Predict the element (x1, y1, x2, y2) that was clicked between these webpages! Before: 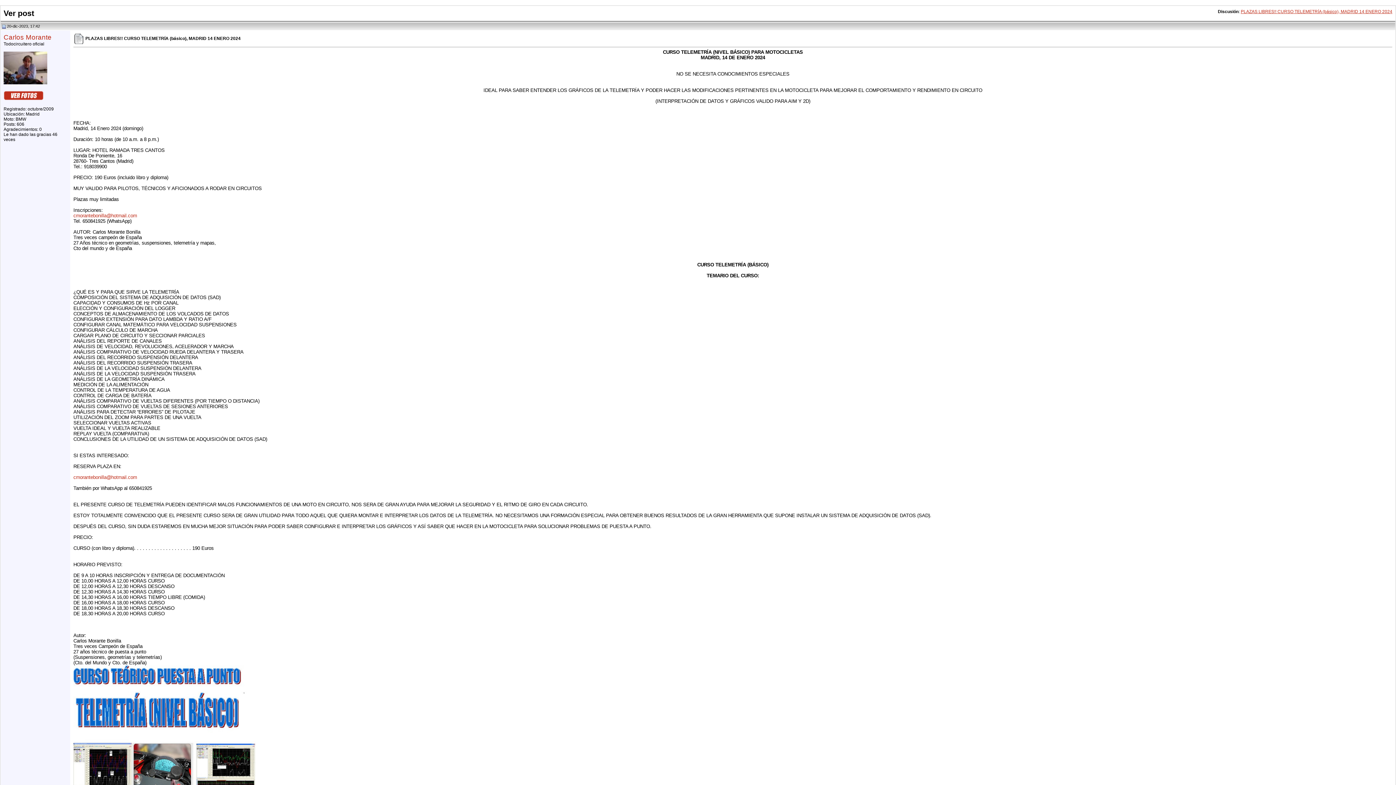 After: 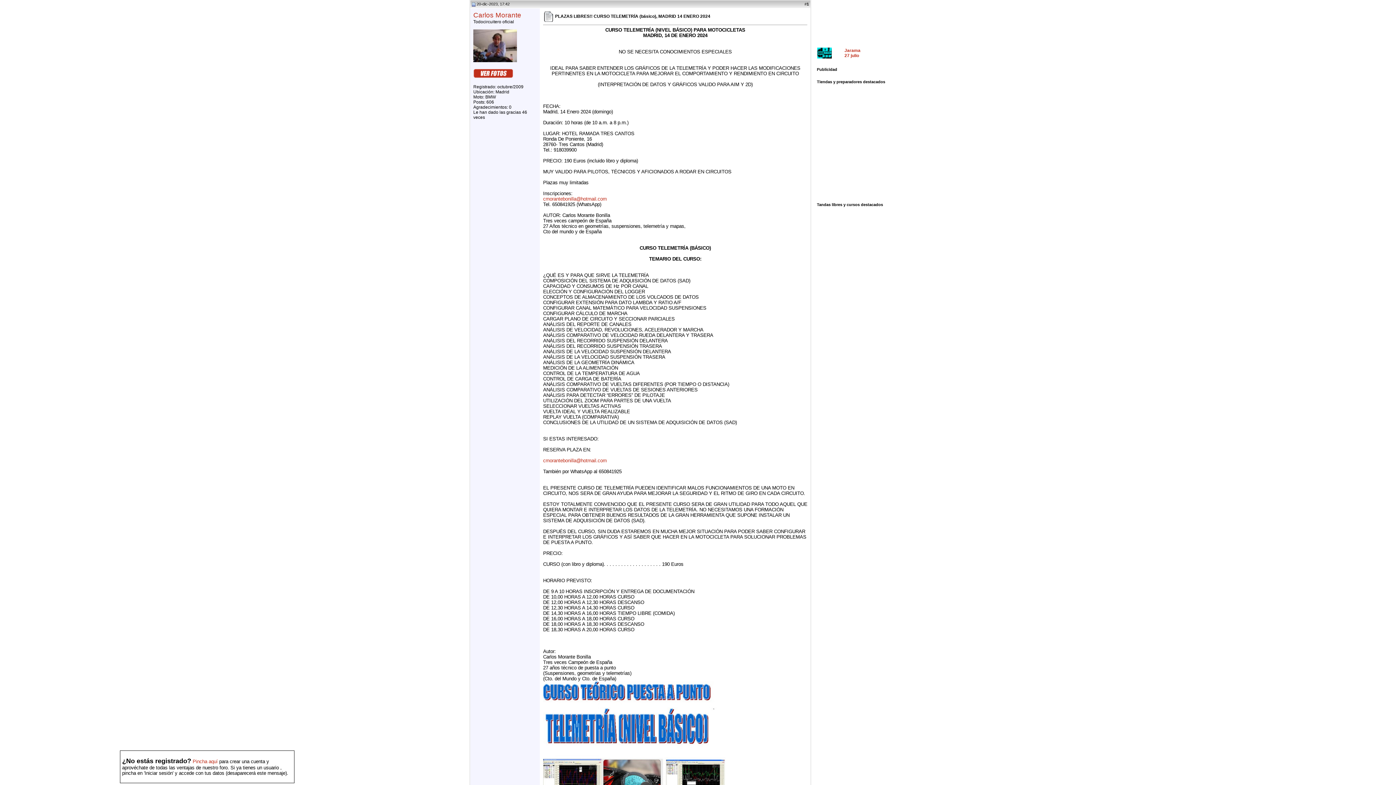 Action: label: PLAZAS LIBRES!! CURSO TELEMETRÍA (básico), MADRID 14 ENERO 2024 bbox: (1241, 9, 1392, 14)